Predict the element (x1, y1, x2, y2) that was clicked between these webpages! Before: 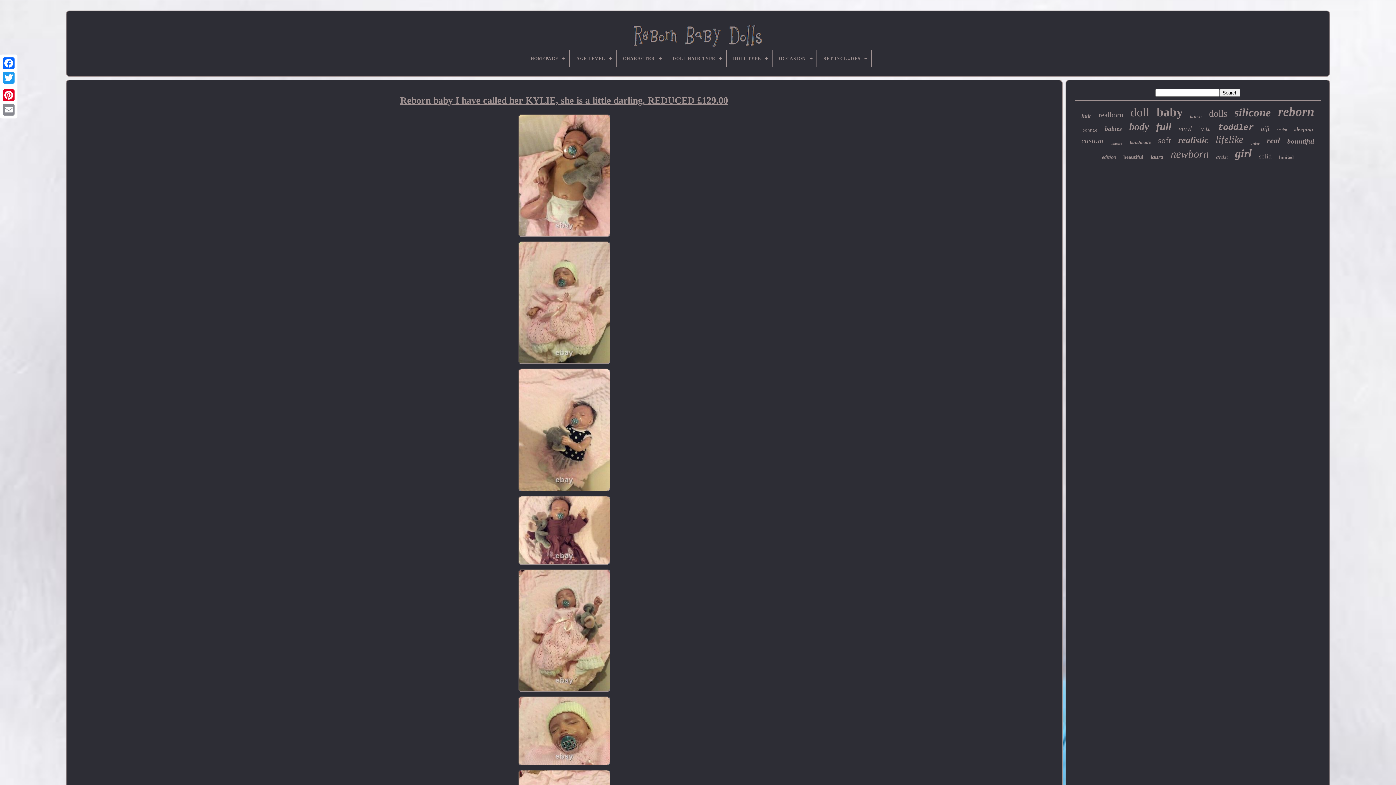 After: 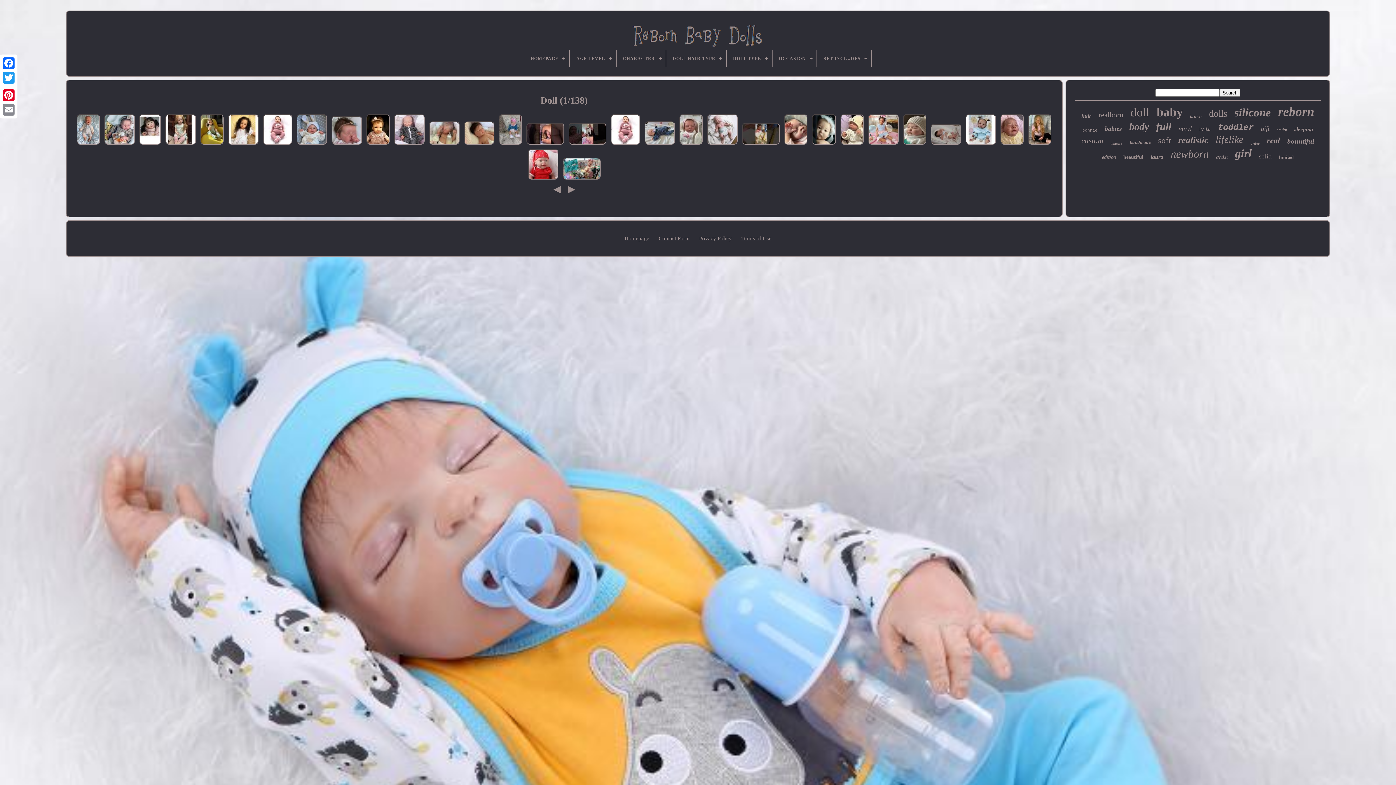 Action: bbox: (1130, 105, 1149, 119) label: doll